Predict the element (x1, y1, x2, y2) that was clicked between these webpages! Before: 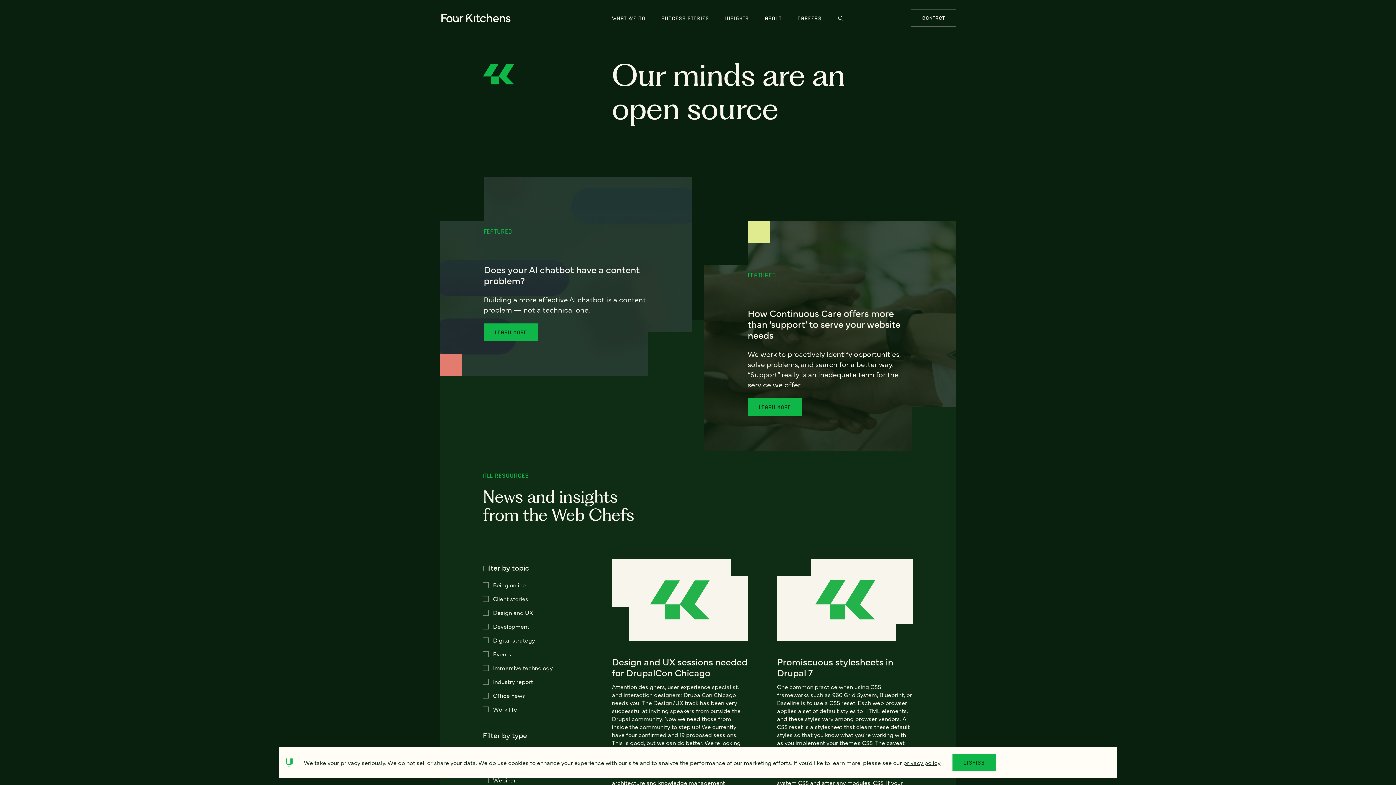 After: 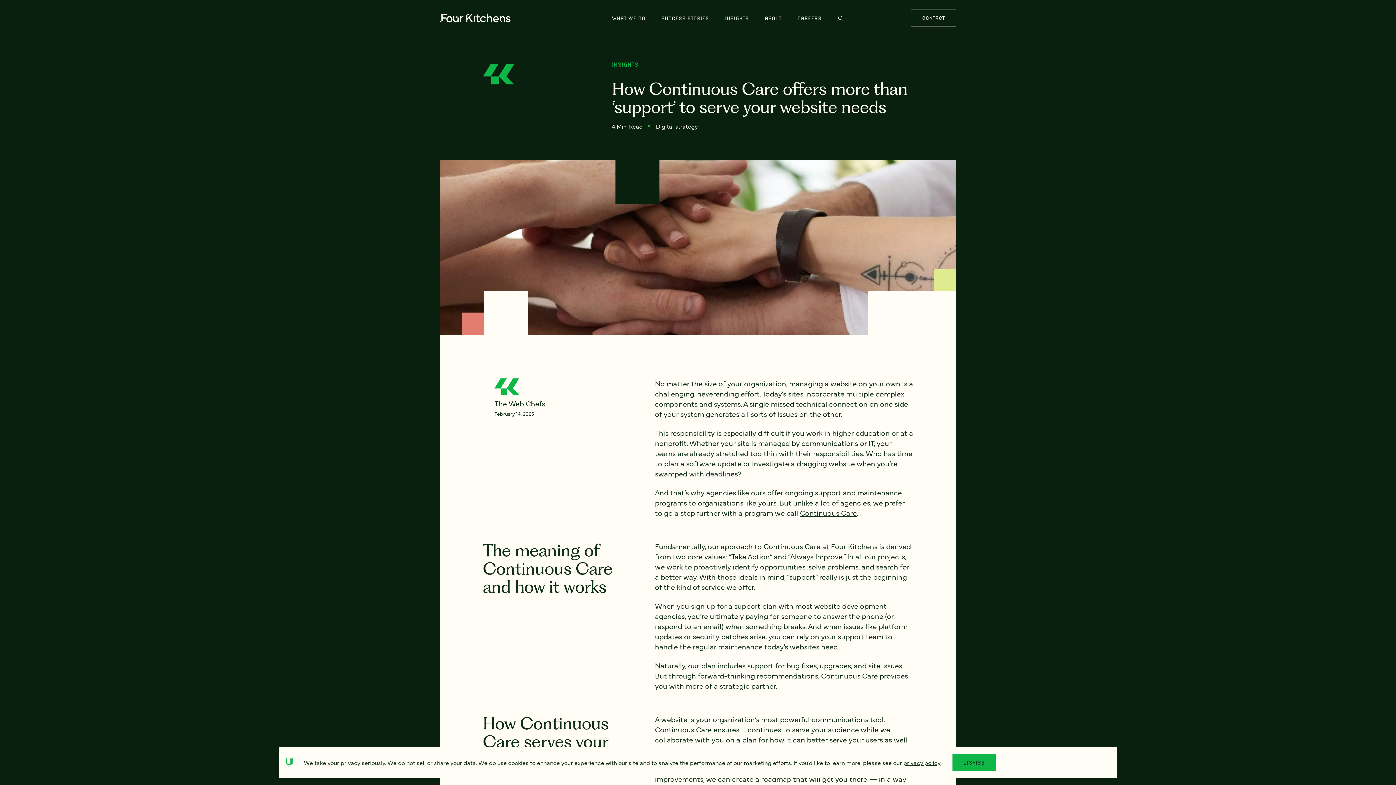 Action: label: FEATURED

How Continuous Care offers more than ‘support’ to serve your website needs

We work to proactively identify opportunities, solve problems, and search for a better way. “Support” really is an inadequate term for the service we offer.

LEARN MORE bbox: (704, 221, 956, 450)